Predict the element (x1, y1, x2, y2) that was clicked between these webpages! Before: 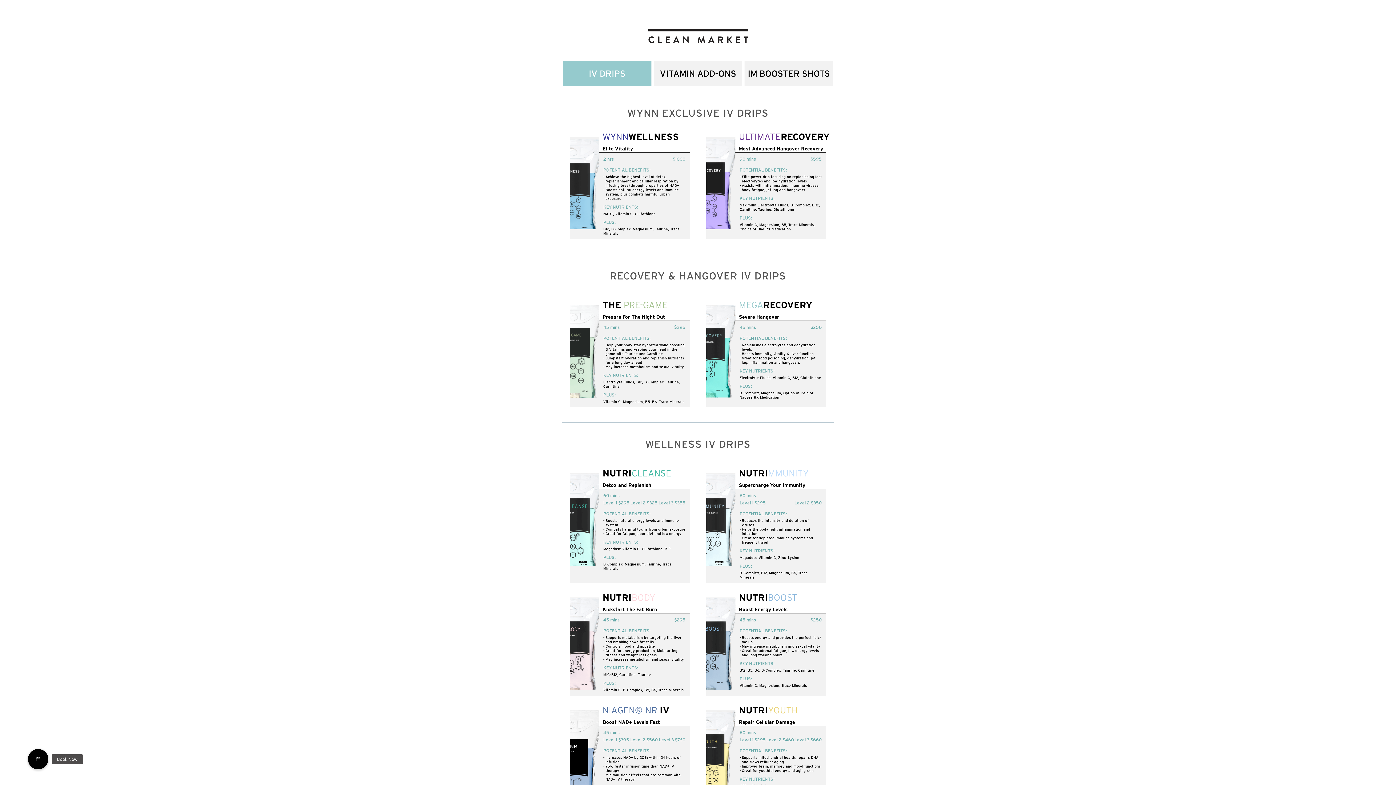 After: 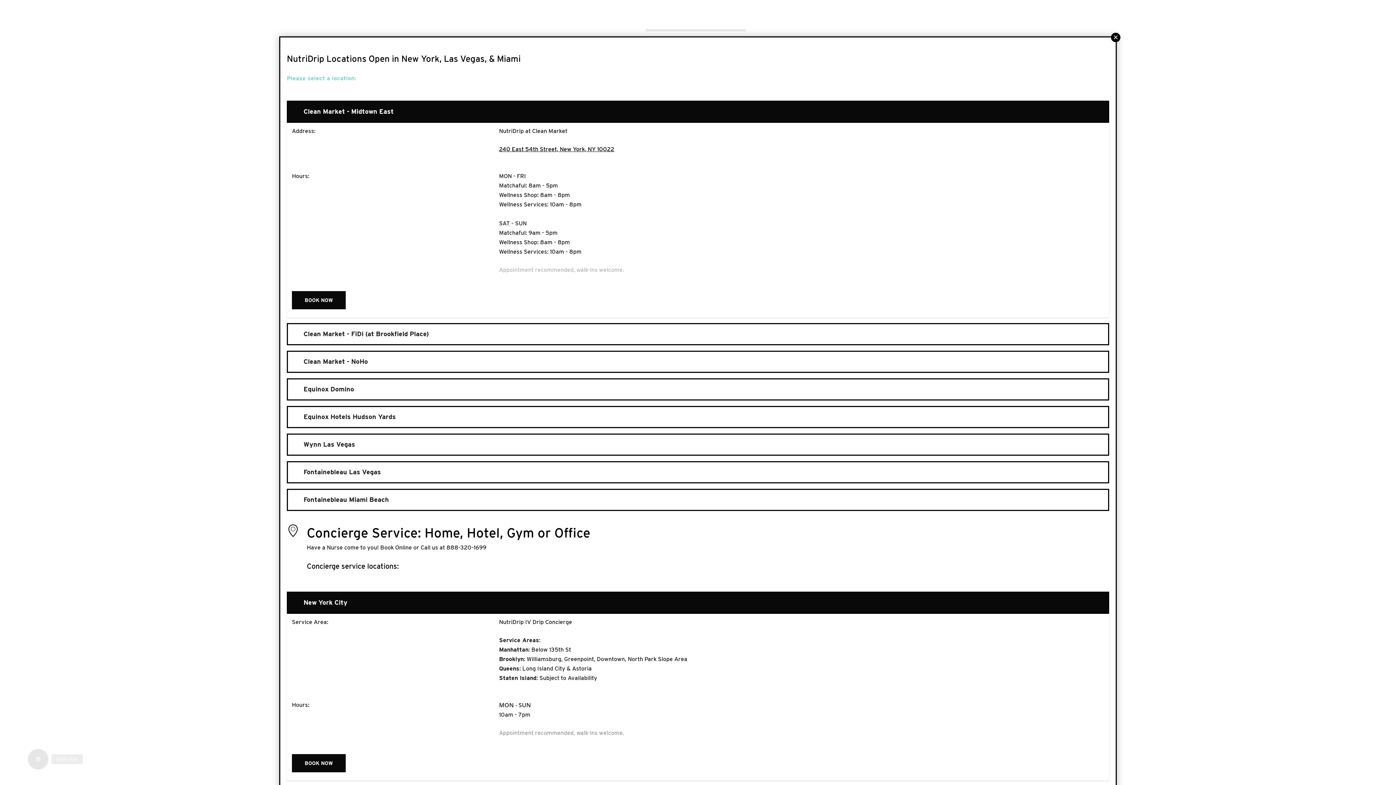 Action: bbox: (27, 749, 48, 769) label: Book Now